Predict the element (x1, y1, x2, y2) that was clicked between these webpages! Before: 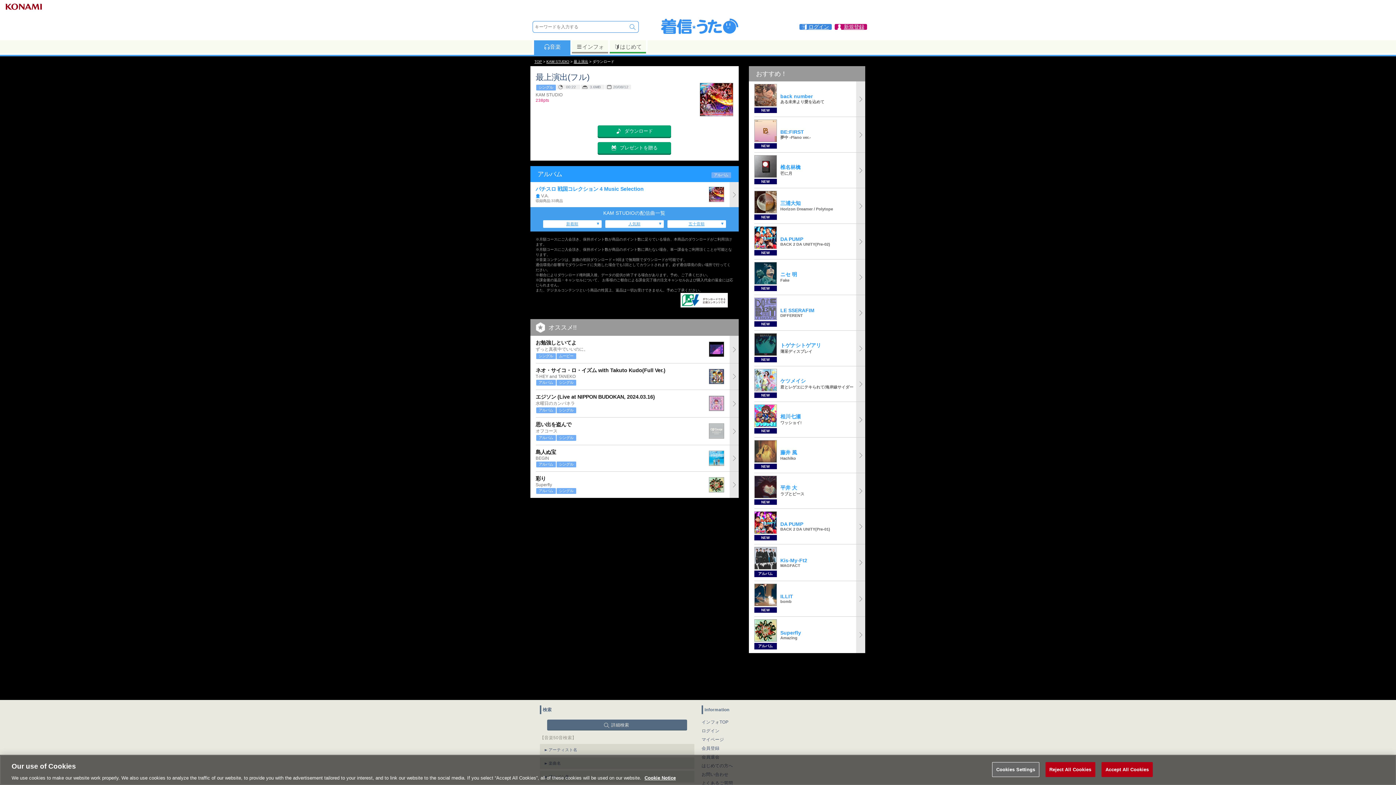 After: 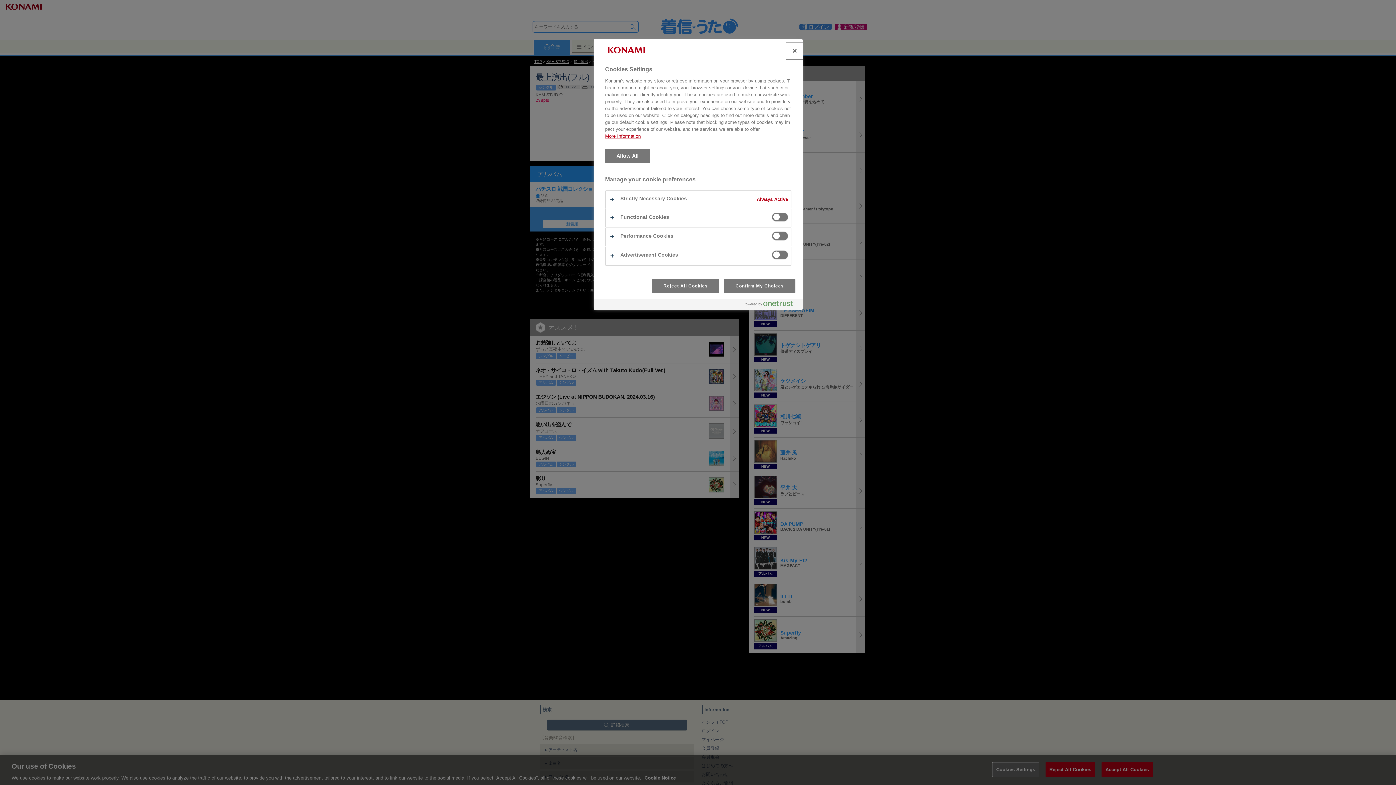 Action: label: Cookies Settings bbox: (992, 762, 1039, 777)